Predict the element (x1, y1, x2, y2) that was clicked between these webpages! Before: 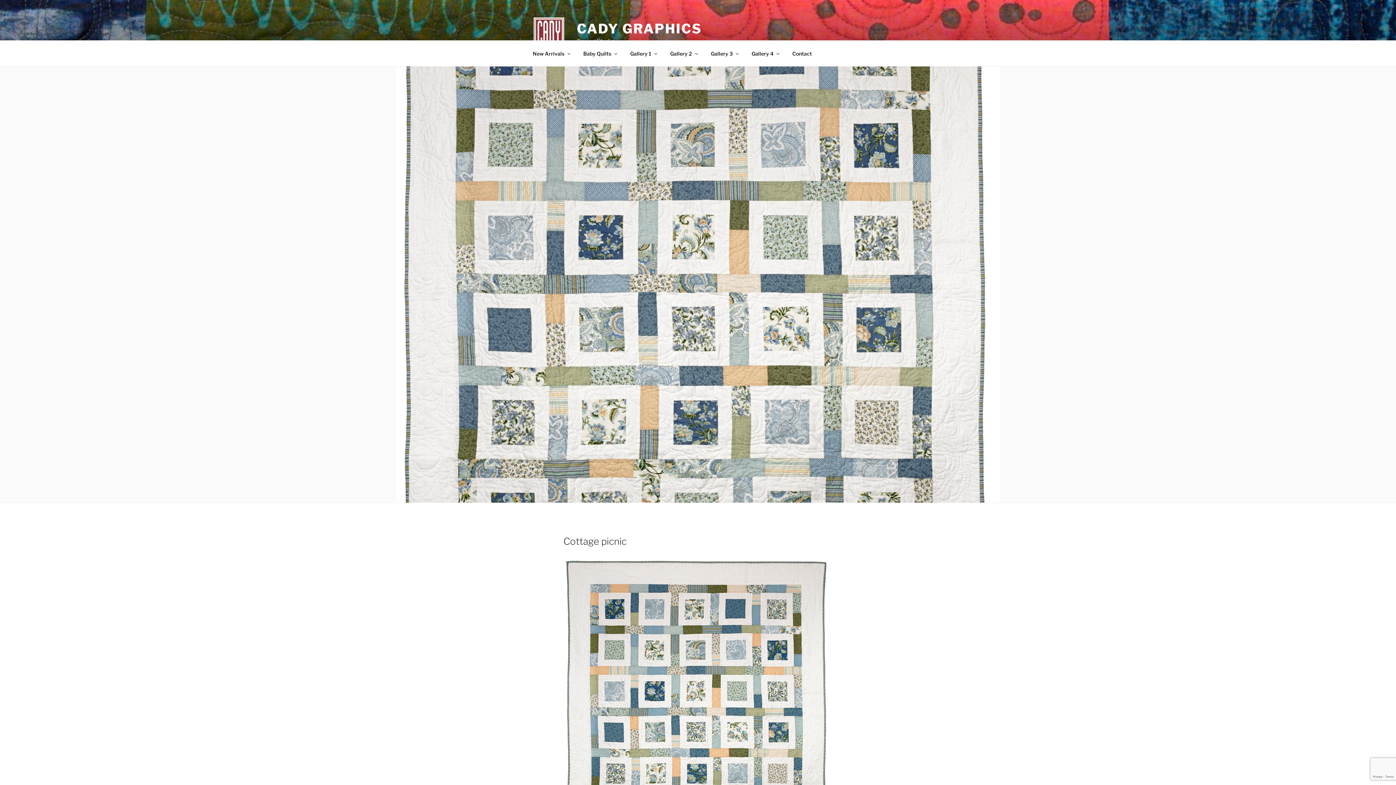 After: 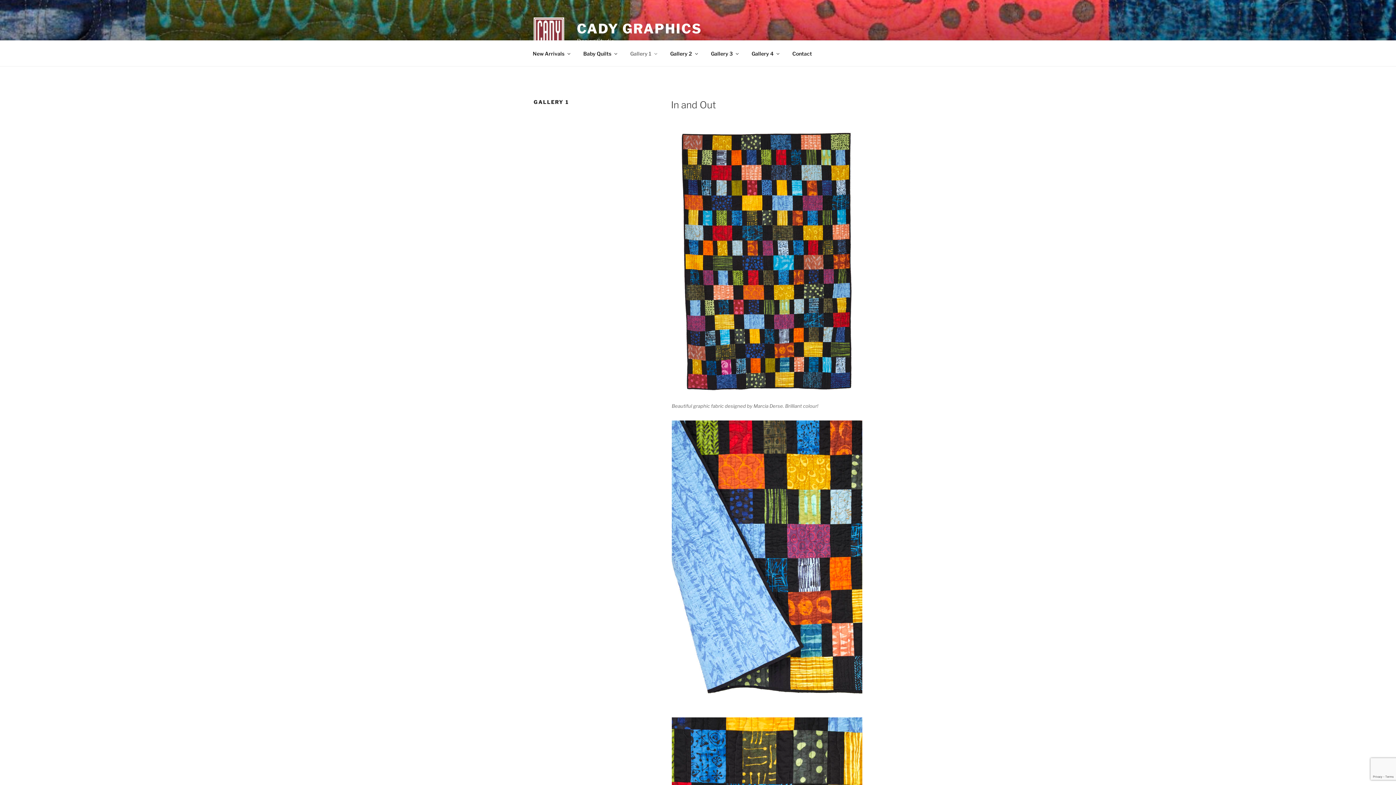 Action: bbox: (624, 44, 662, 62) label: Gallery 1